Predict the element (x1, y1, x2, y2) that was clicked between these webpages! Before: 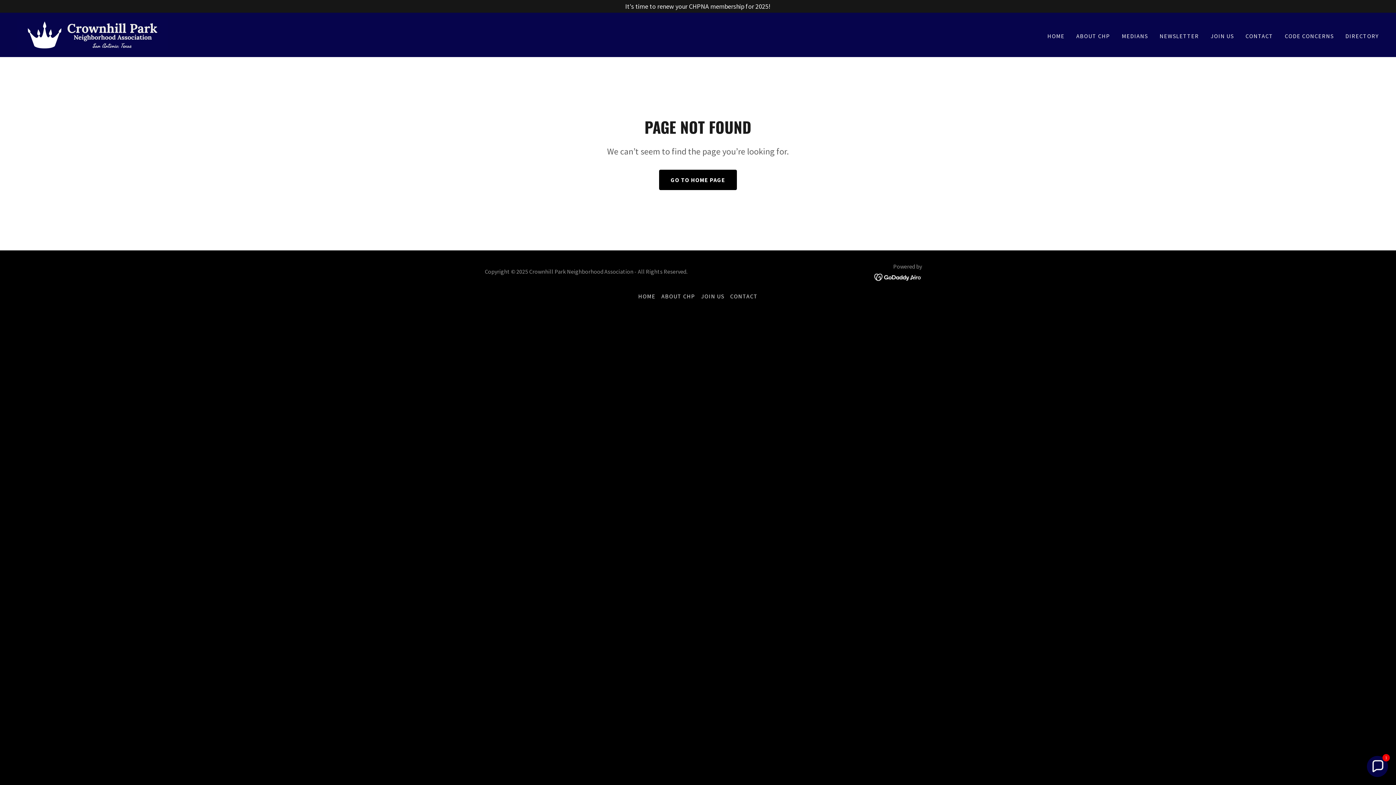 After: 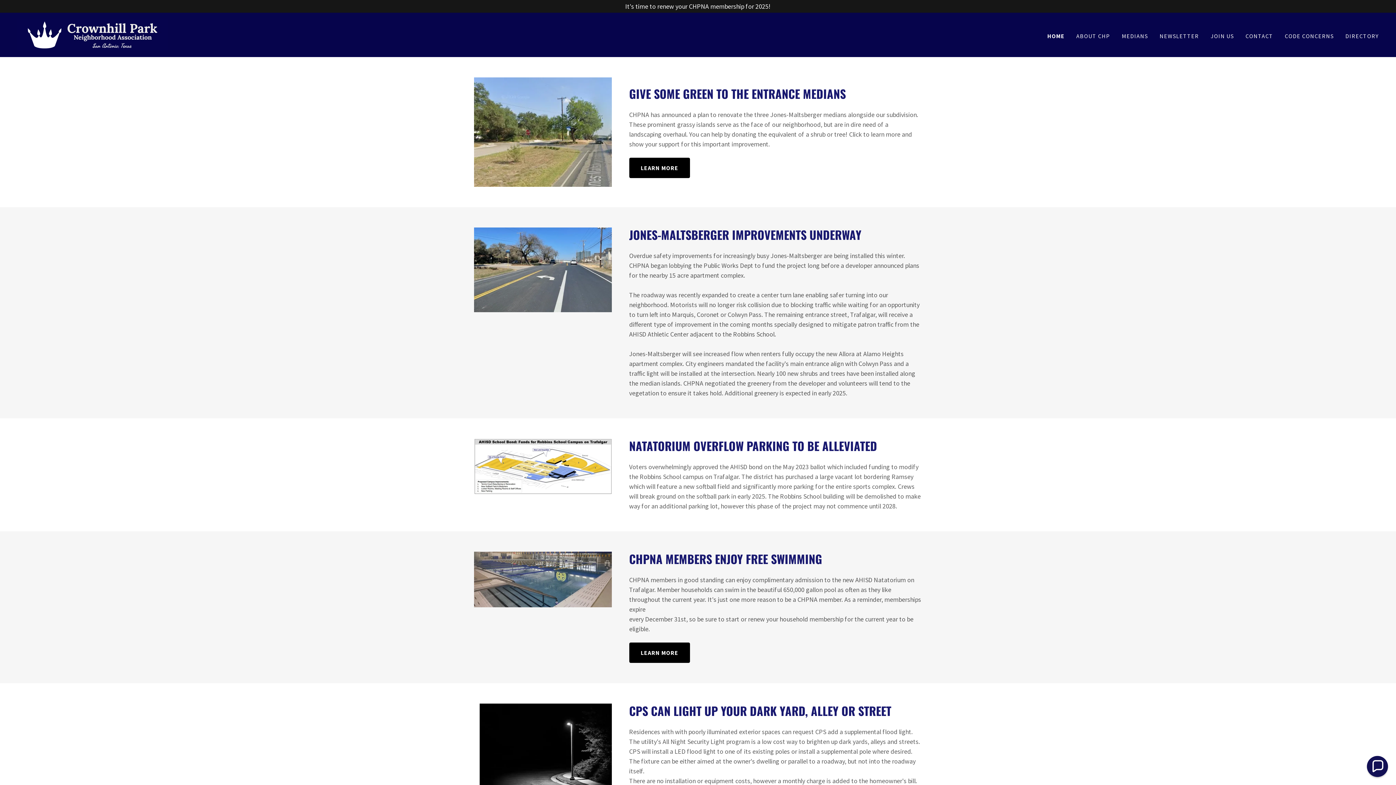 Action: bbox: (17, 29, 168, 38)